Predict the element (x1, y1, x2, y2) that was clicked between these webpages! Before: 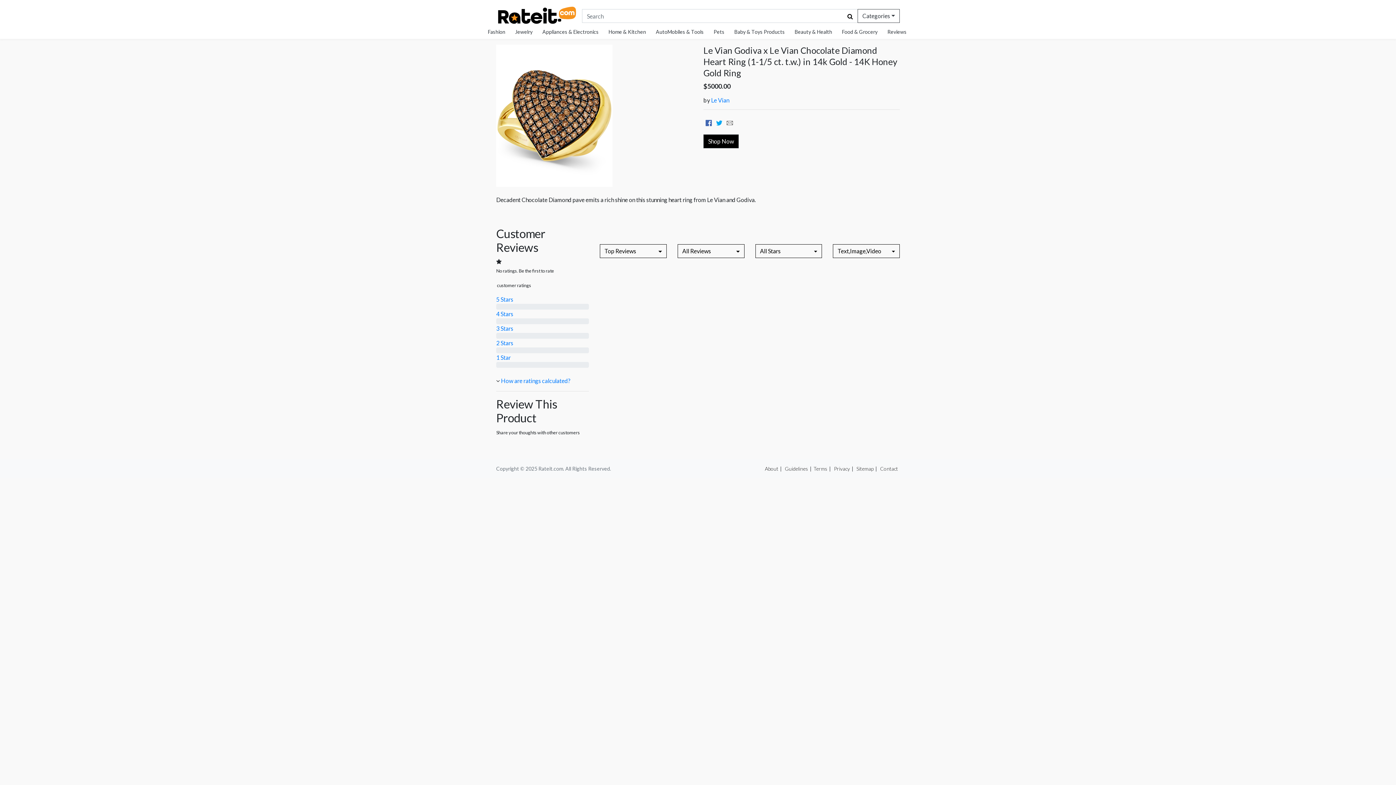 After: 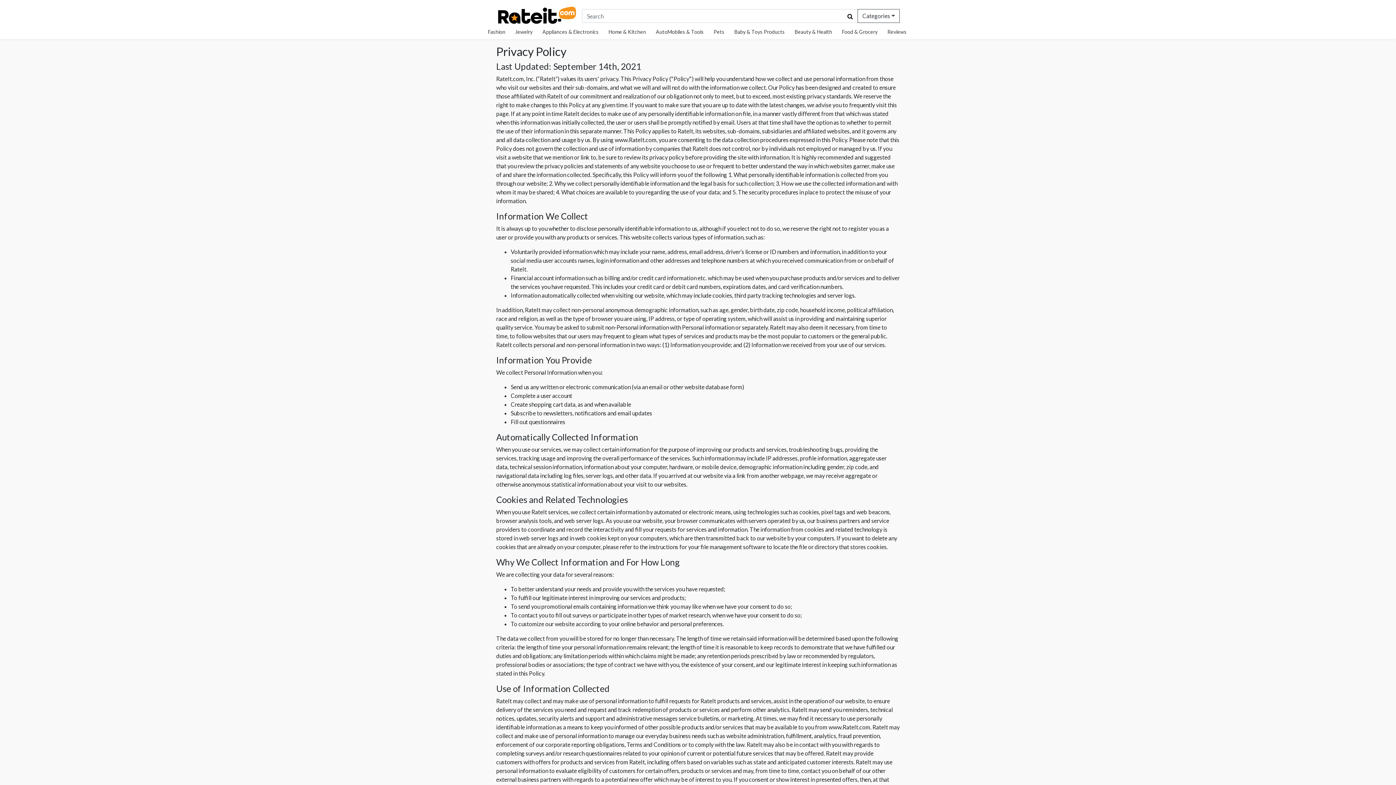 Action: bbox: (832, 464, 852, 473) label: Privacy